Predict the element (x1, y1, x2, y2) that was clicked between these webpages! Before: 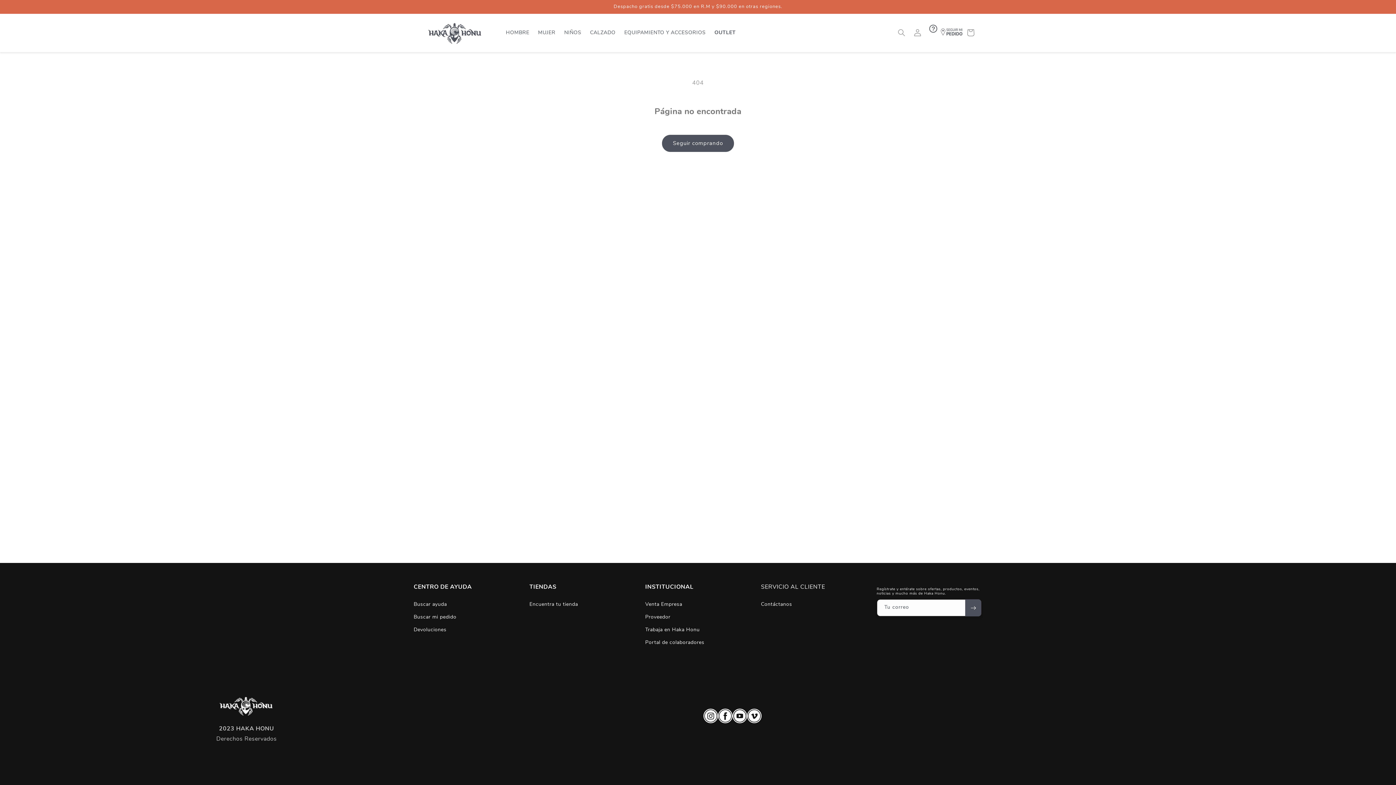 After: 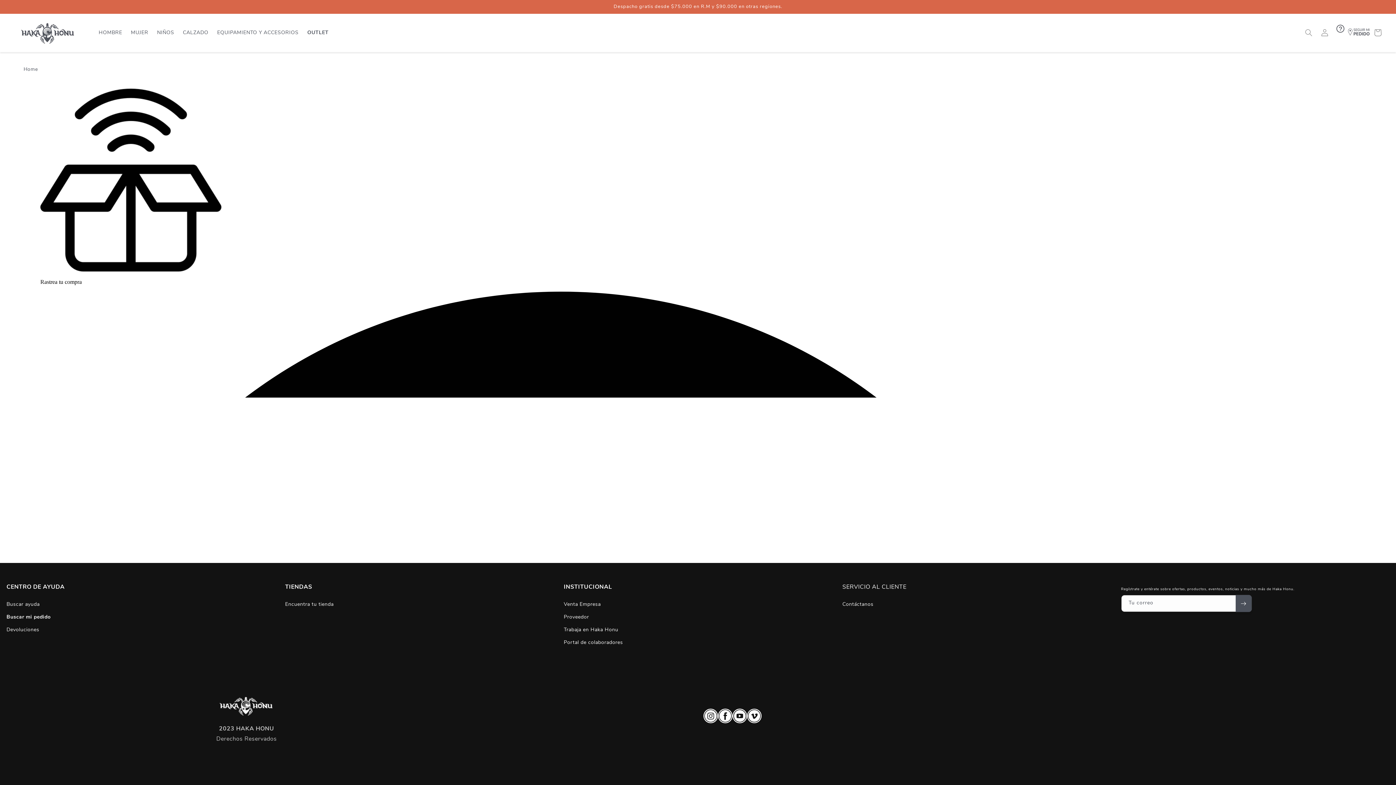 Action: bbox: (413, 611, 456, 623) label: Buscar mi pedido